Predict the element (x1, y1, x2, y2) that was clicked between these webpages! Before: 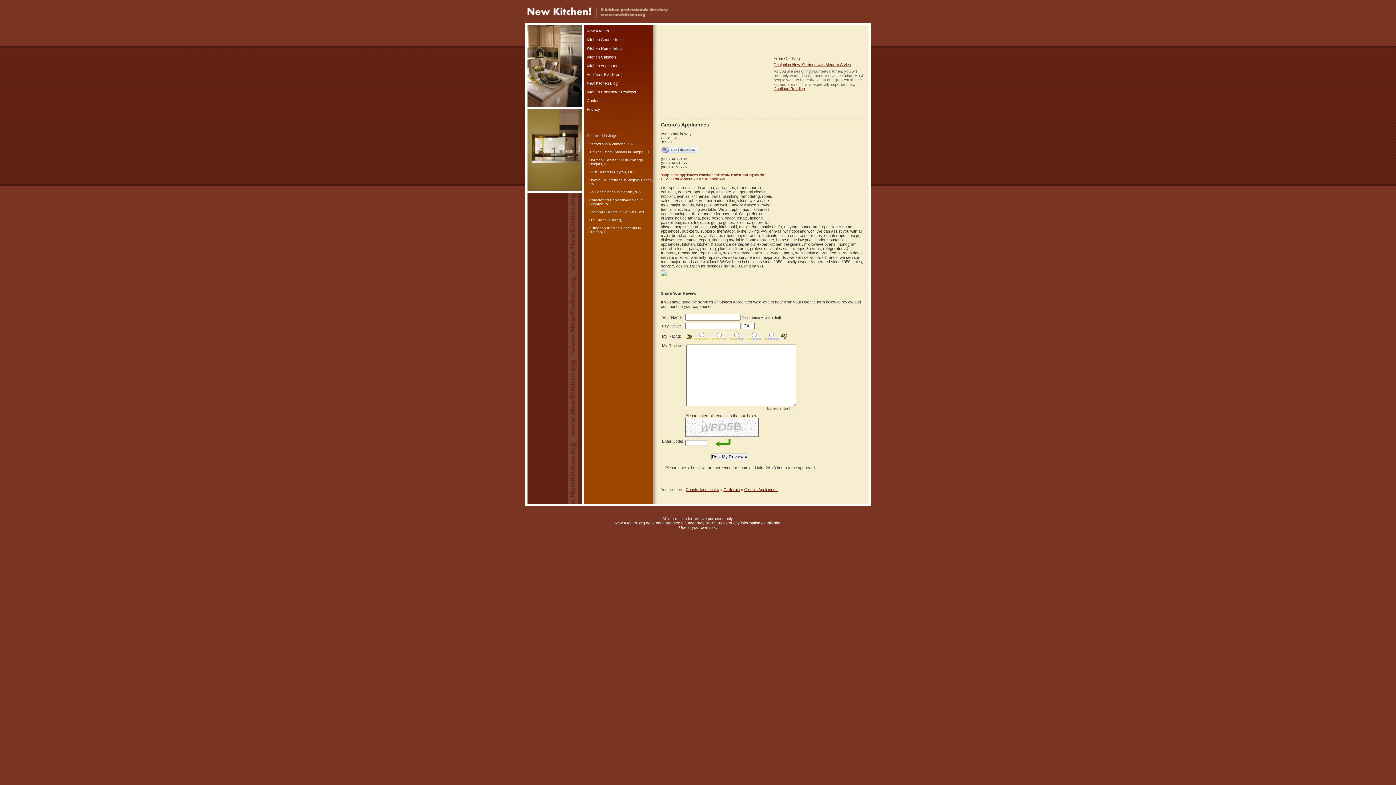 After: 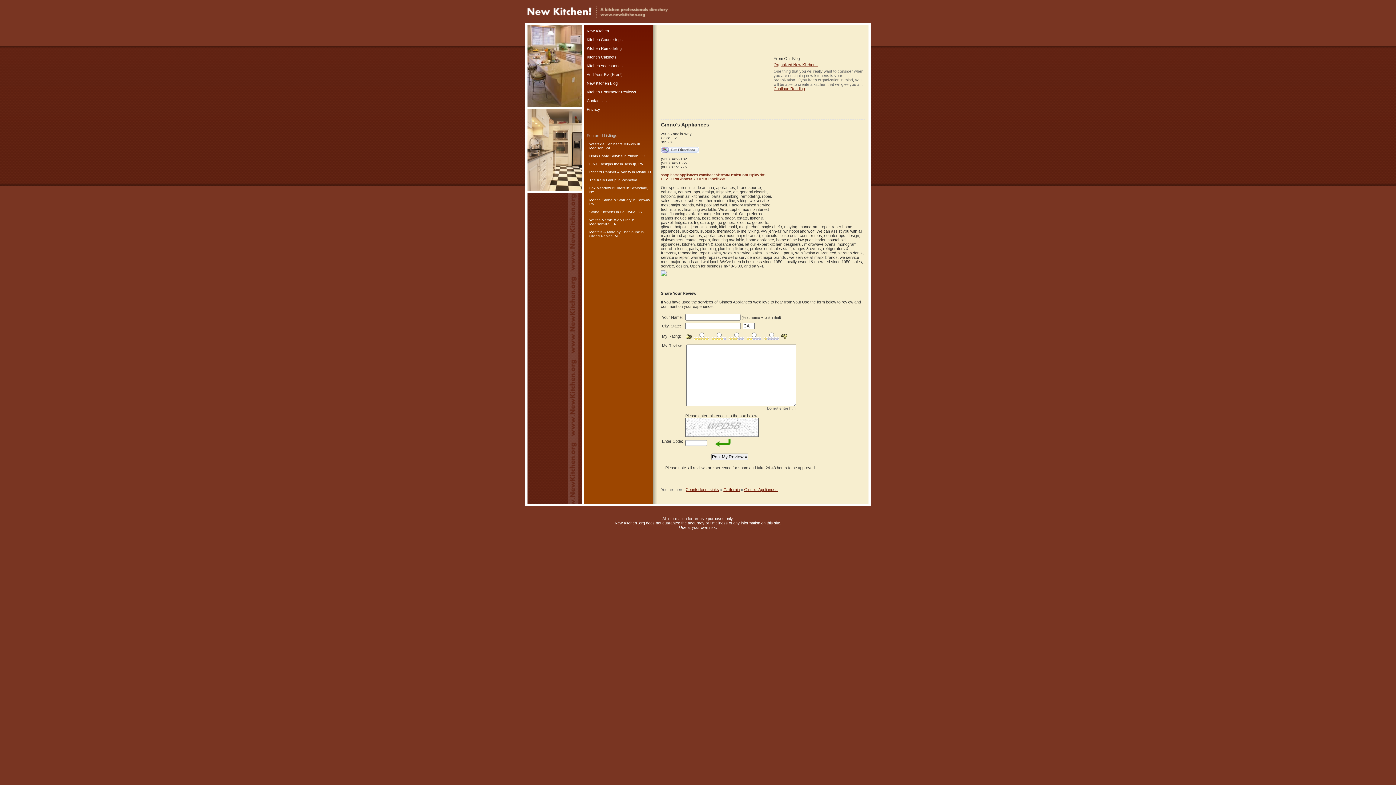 Action: label: Ginno's Appliances bbox: (744, 487, 777, 492)